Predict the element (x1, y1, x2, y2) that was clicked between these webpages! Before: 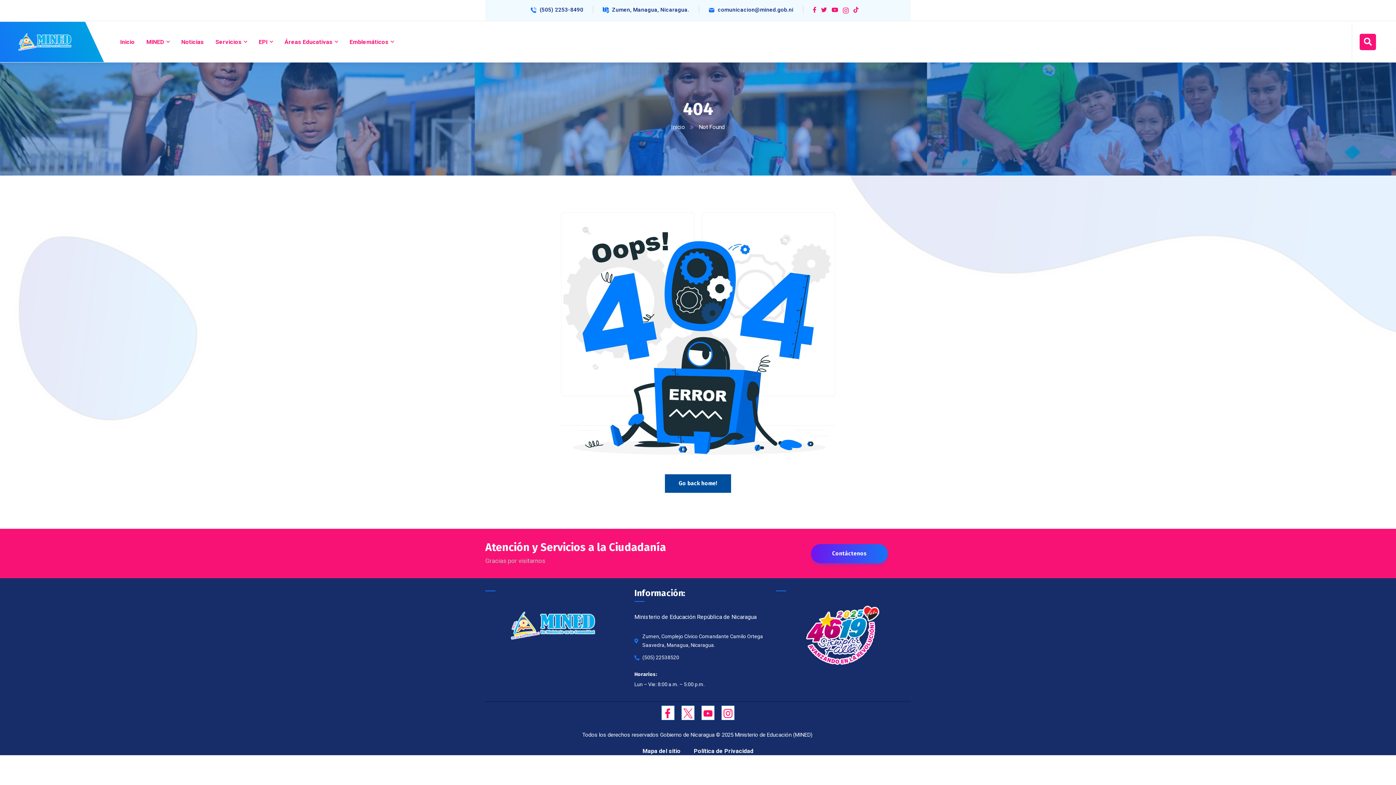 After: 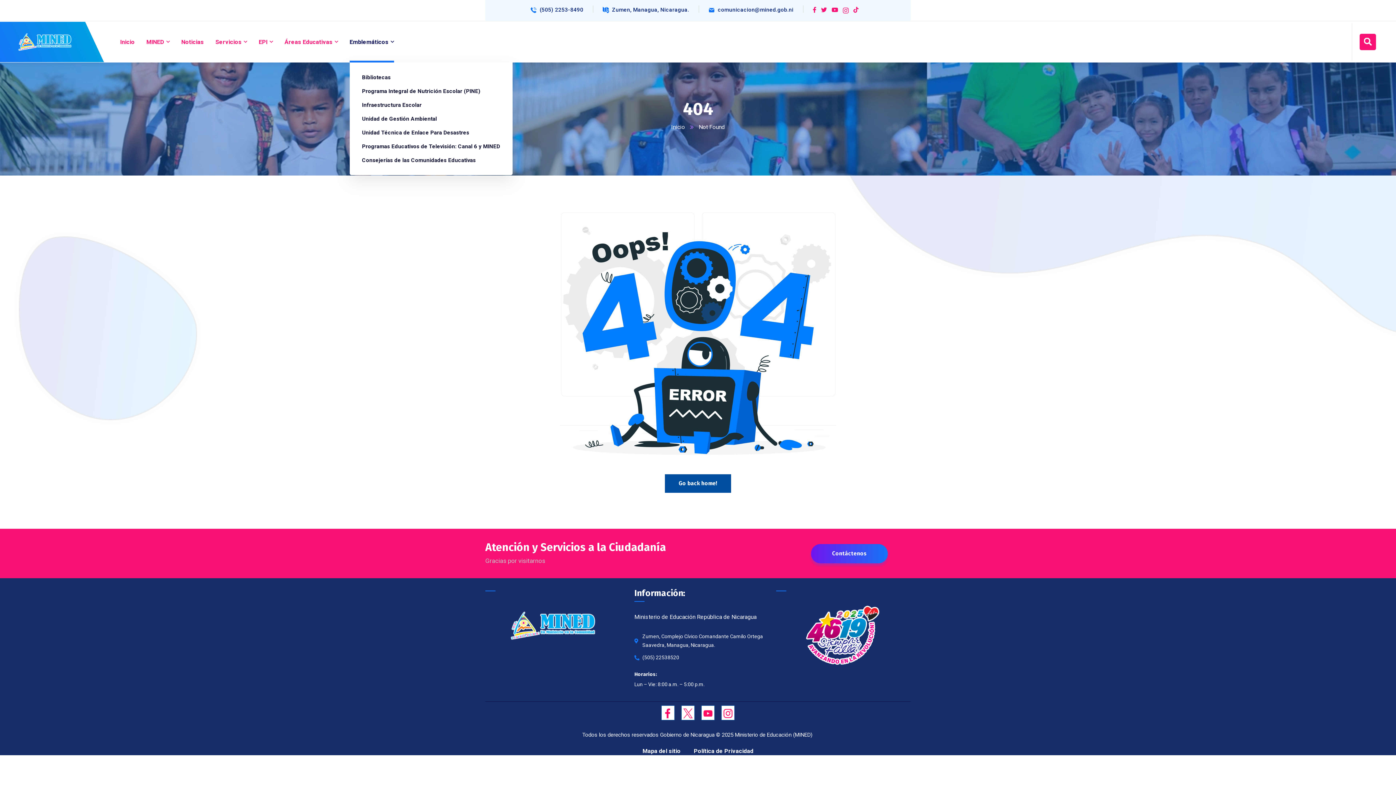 Action: bbox: (349, 21, 394, 62) label: Emblemáticos